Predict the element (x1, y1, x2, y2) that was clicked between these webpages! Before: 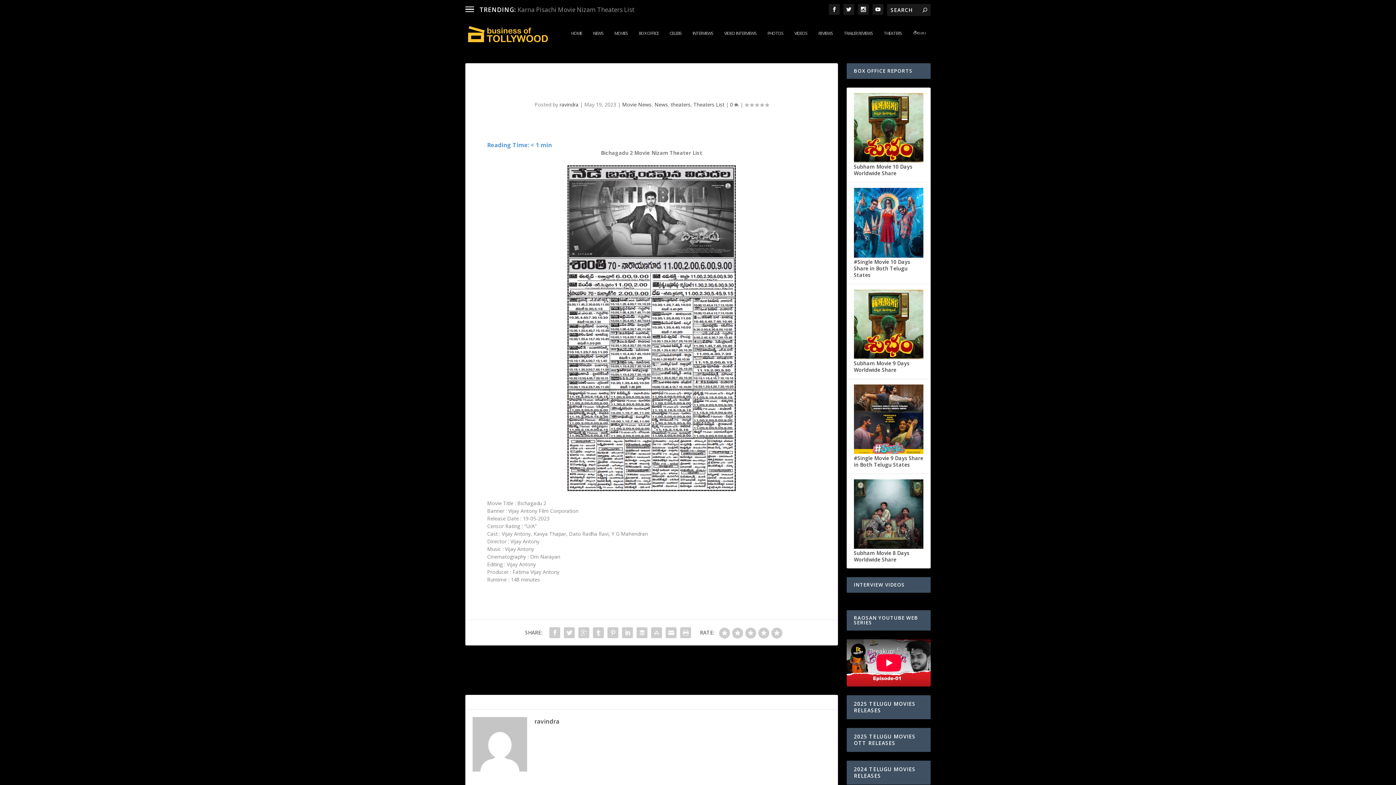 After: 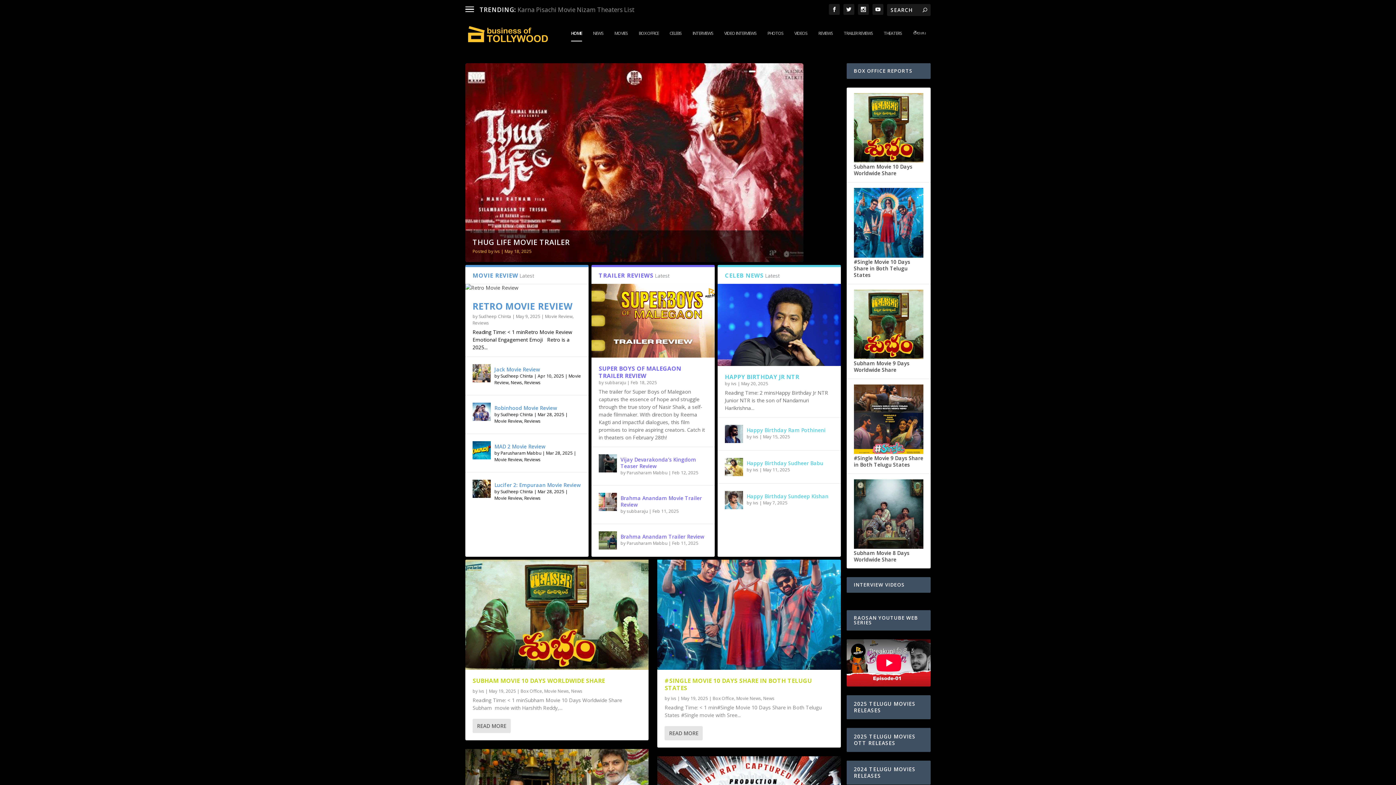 Action: bbox: (571, 30, 582, 48) label: HOME